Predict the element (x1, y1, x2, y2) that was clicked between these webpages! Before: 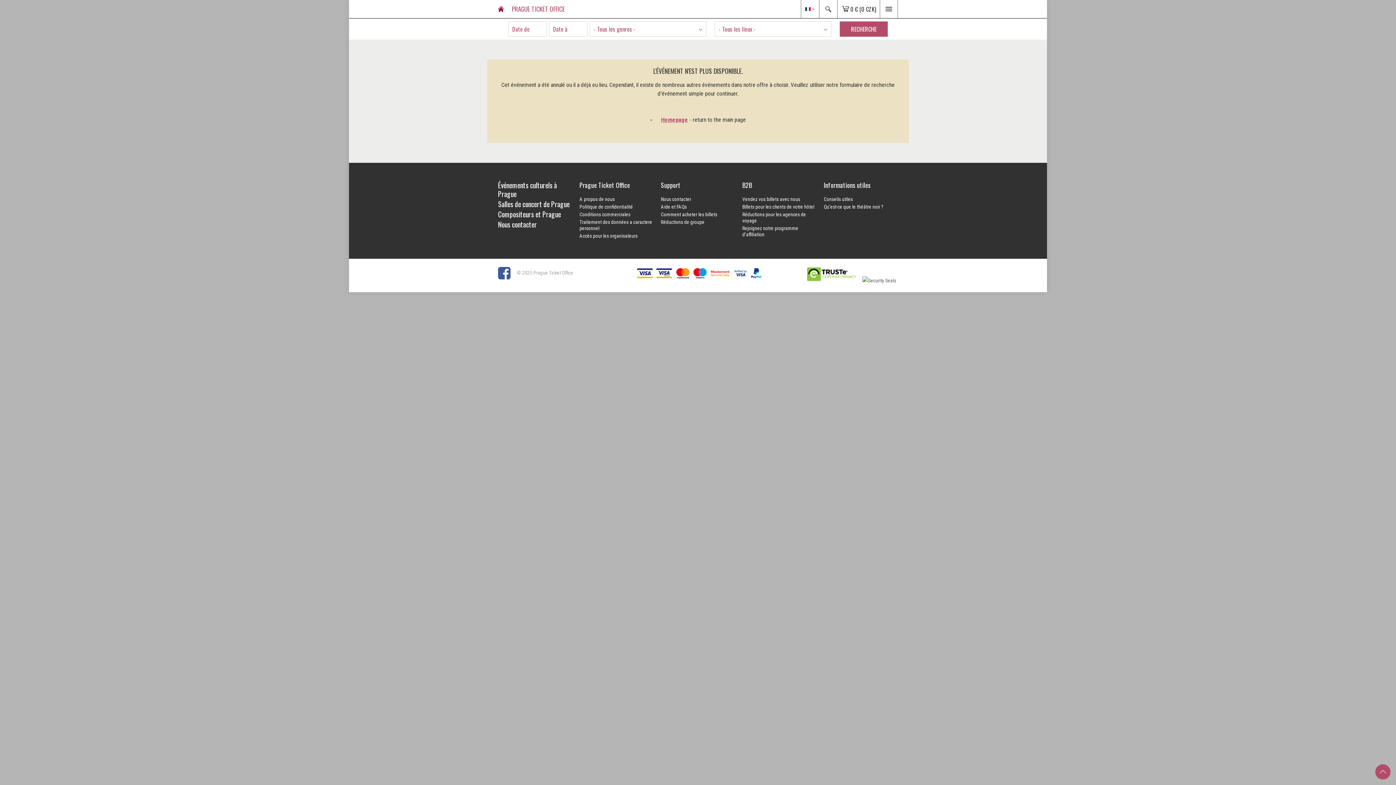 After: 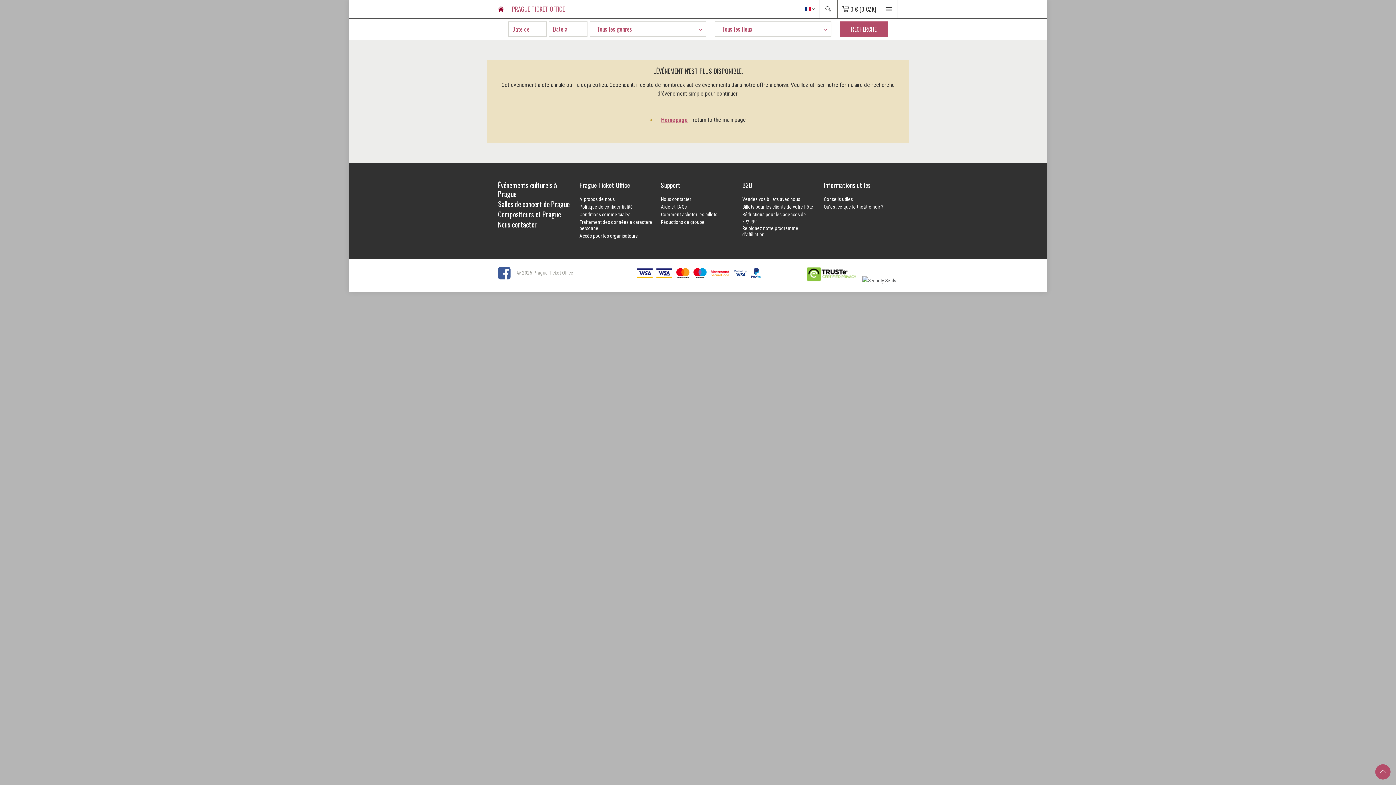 Action: bbox: (498, 270, 516, 275)